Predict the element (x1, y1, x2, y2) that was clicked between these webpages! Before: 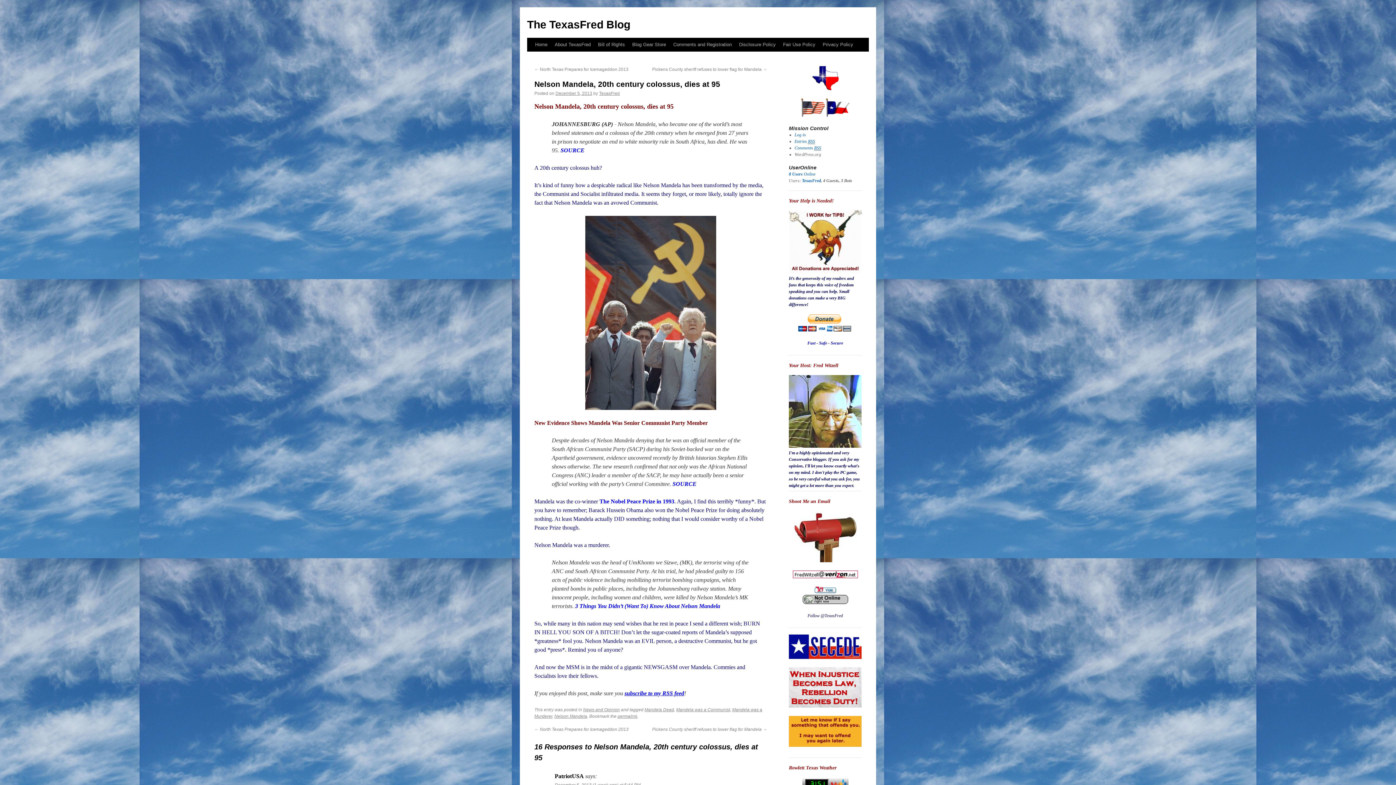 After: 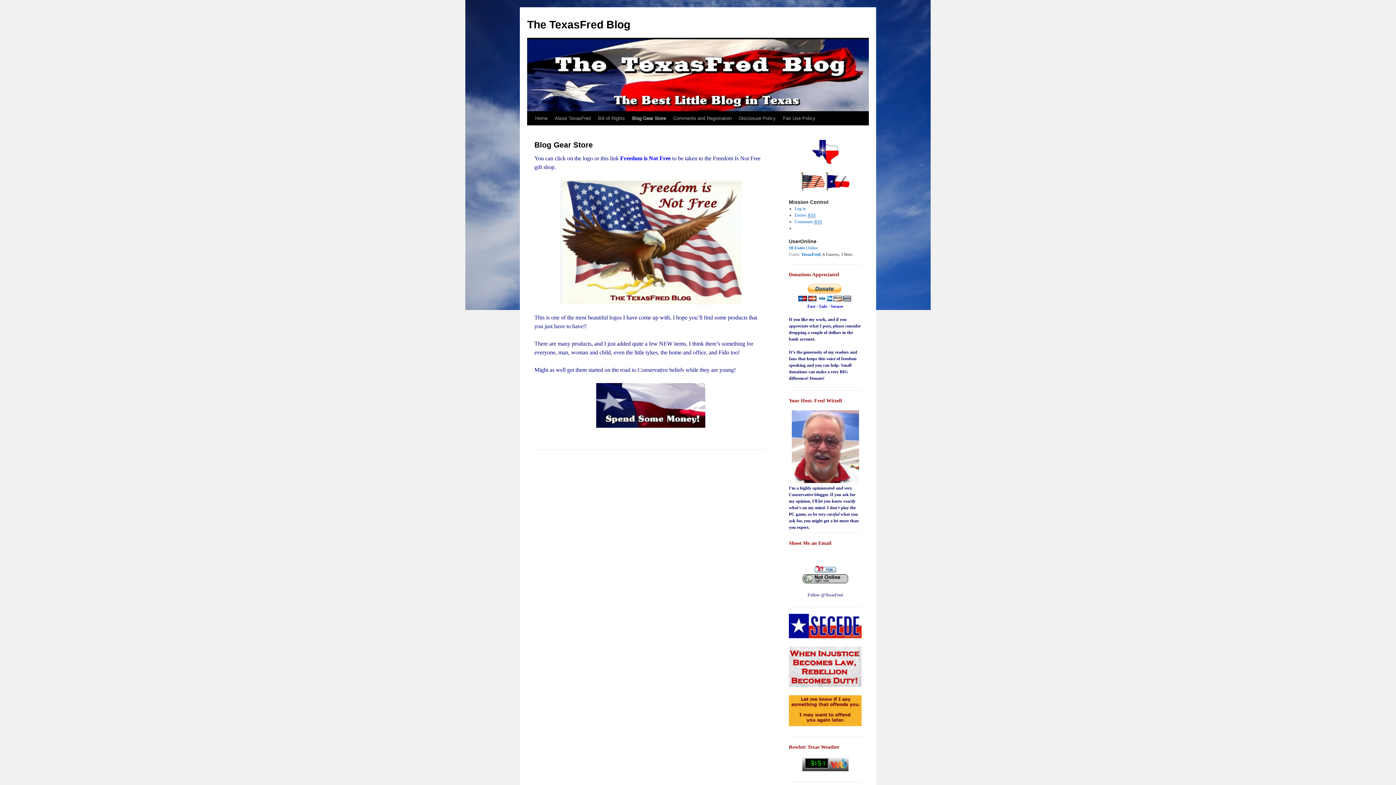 Action: bbox: (628, 37, 669, 51) label: Blog Gear Store